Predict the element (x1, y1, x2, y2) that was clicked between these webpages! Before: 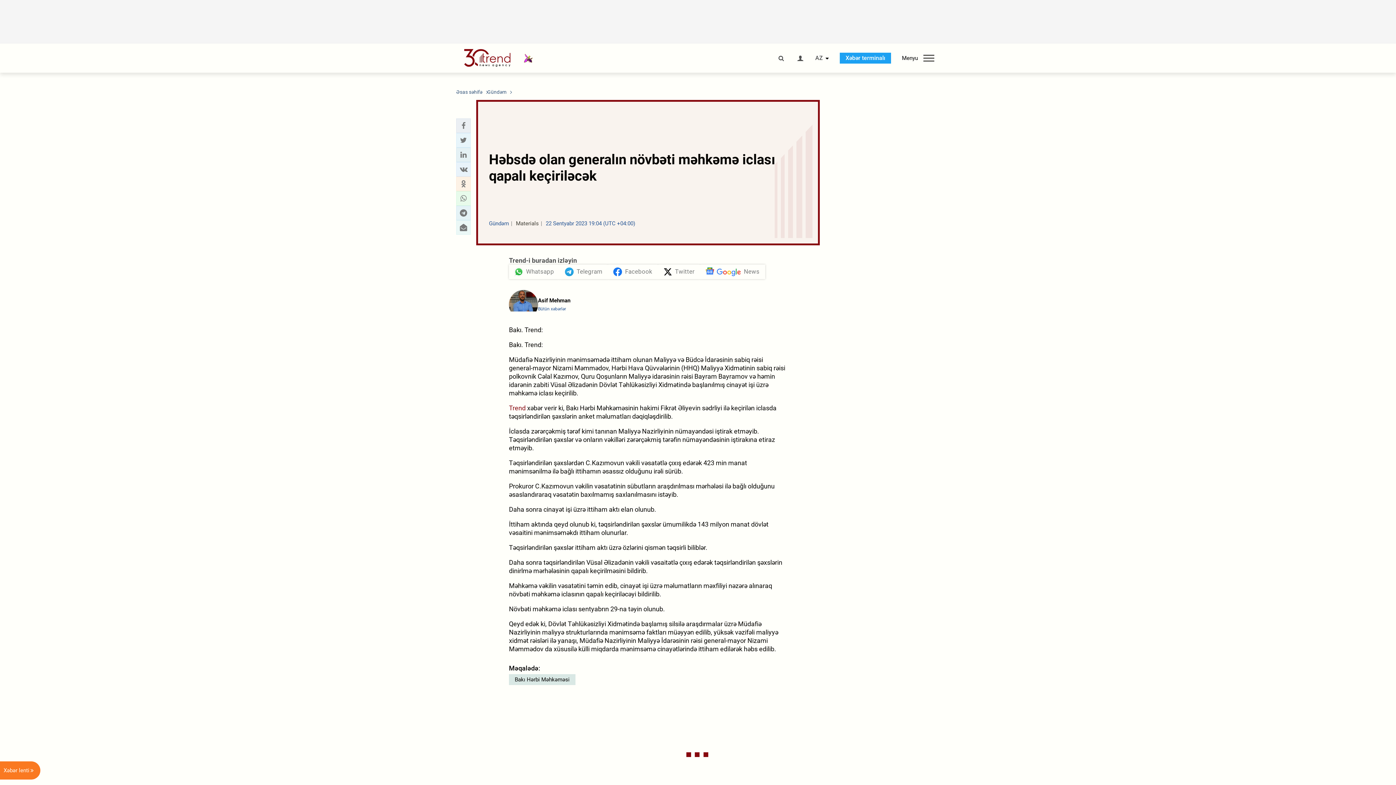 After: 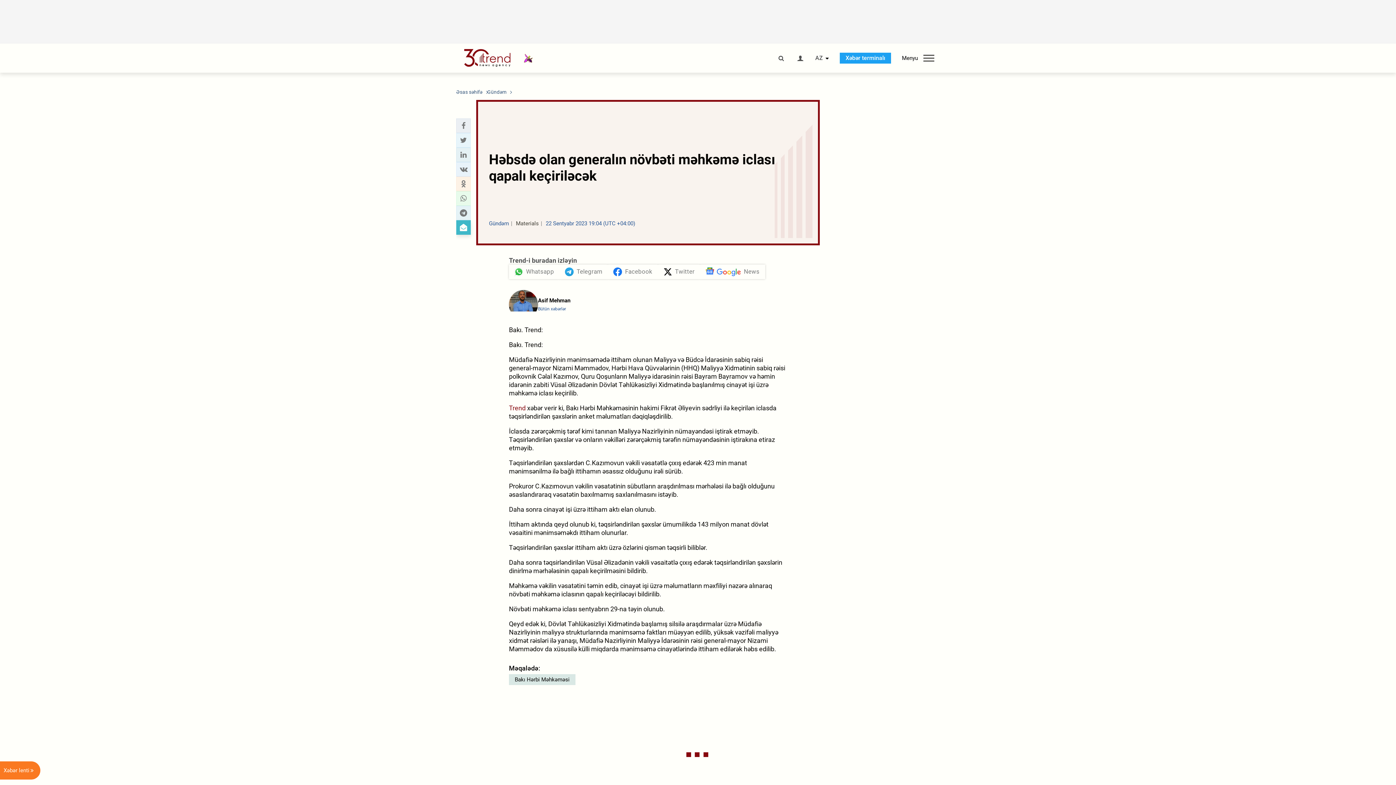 Action: label: send to email bbox: (458, 222, 468, 232)